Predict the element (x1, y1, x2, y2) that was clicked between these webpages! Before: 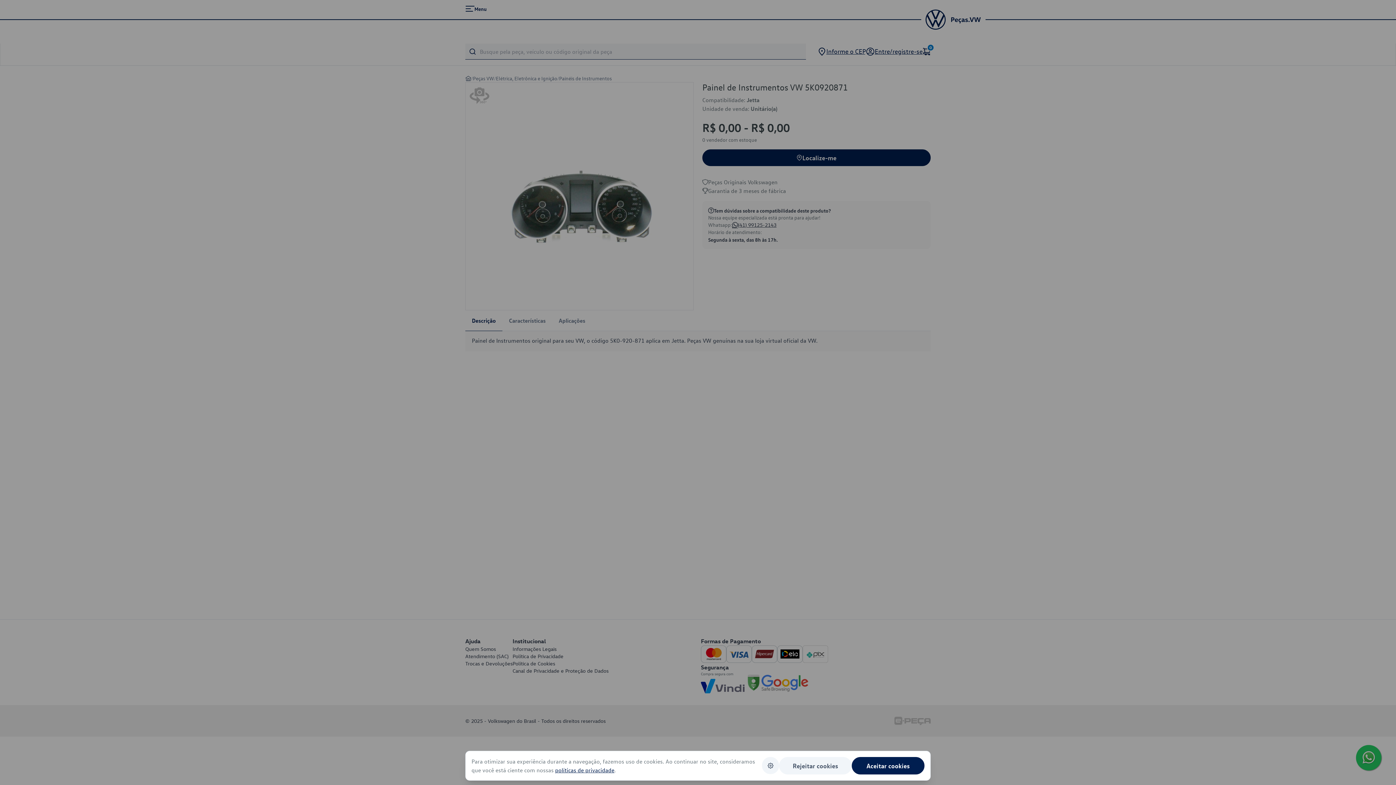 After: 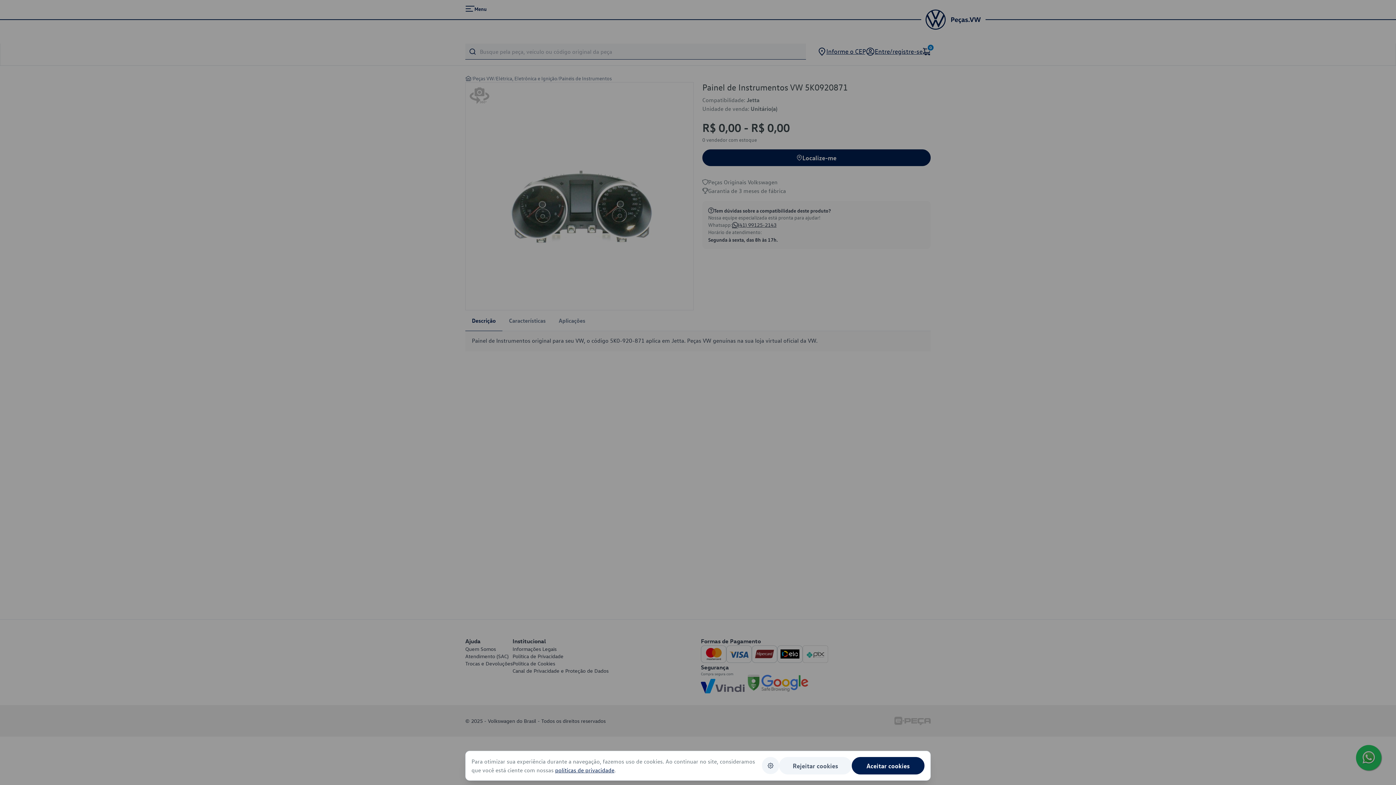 Action: label: políticas de privacidade bbox: (555, 766, 614, 774)